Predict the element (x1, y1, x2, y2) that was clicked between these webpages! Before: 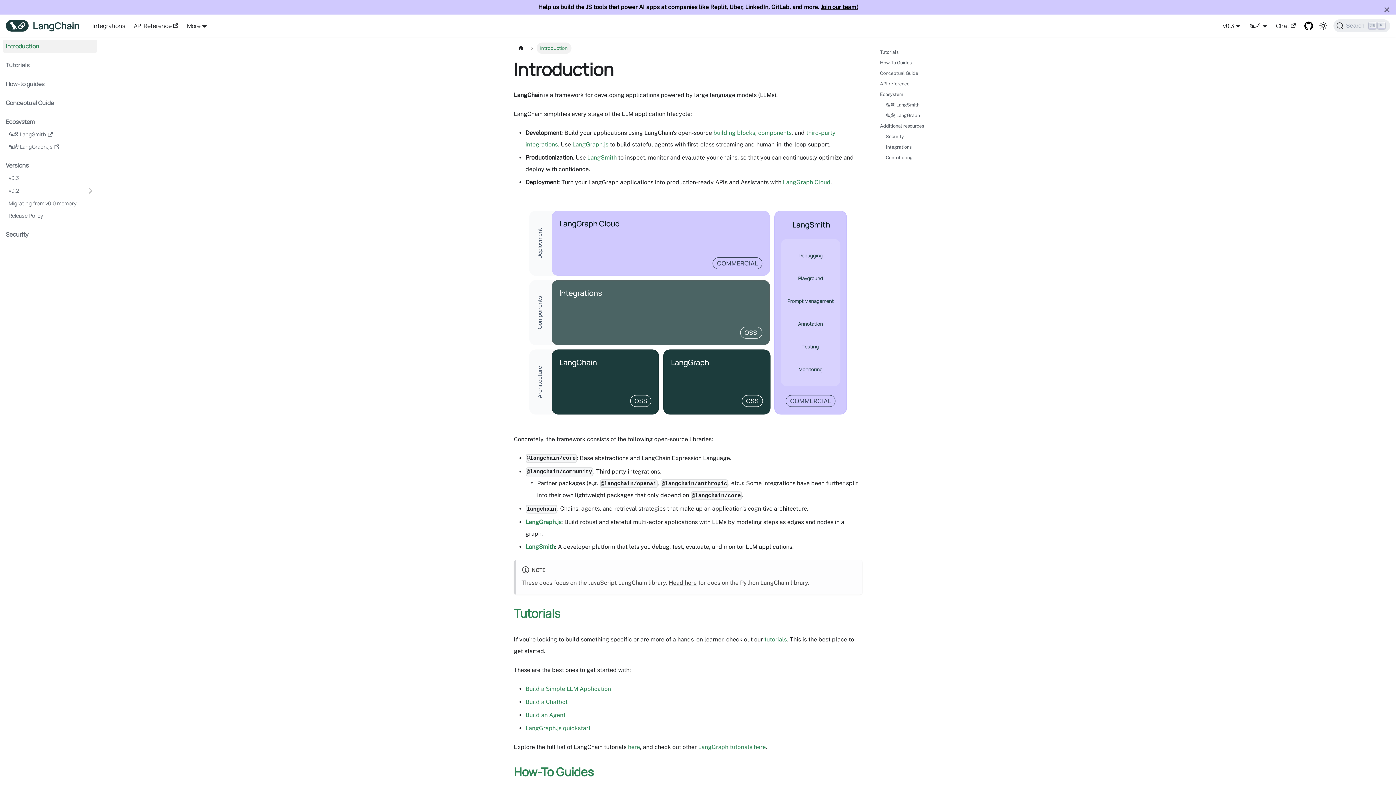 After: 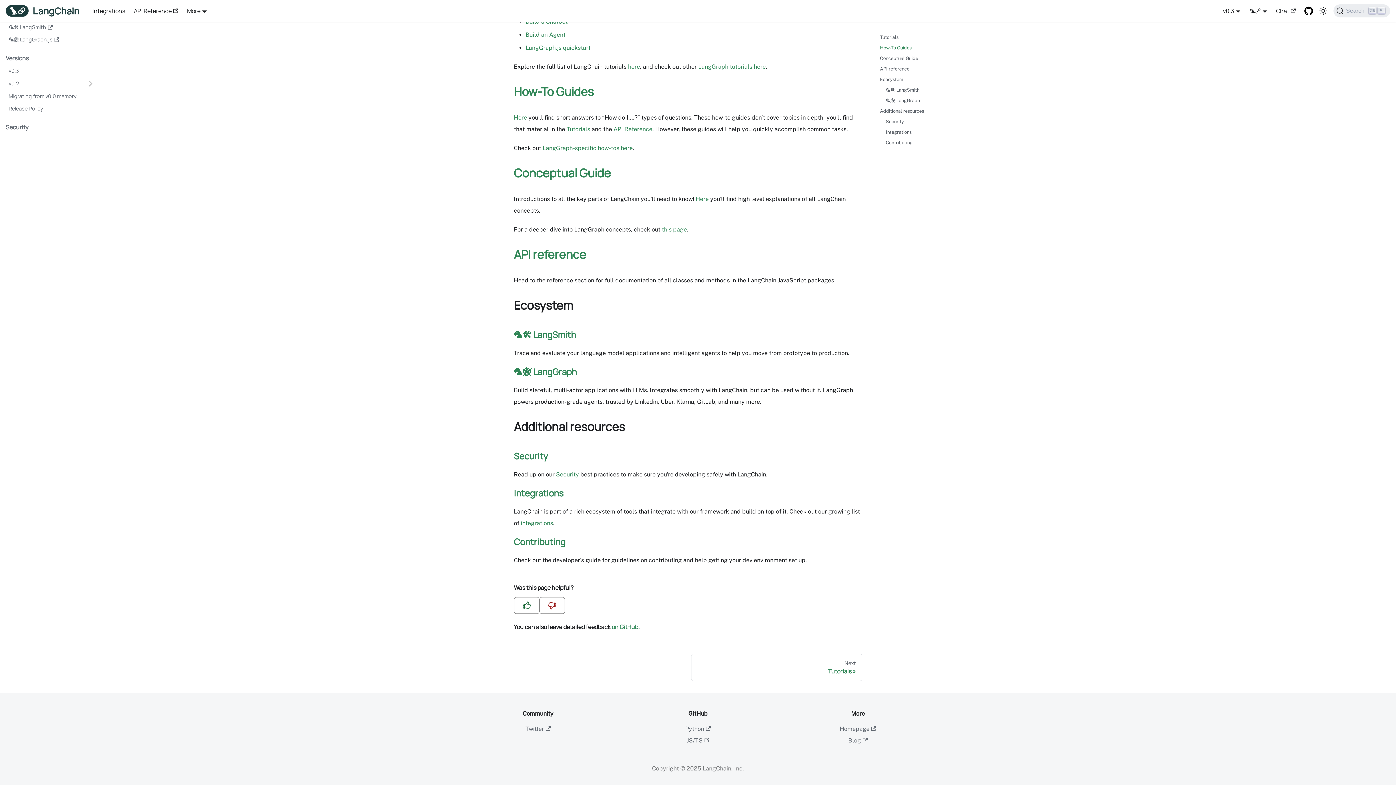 Action: label: Integrations bbox: (886, 143, 976, 150)